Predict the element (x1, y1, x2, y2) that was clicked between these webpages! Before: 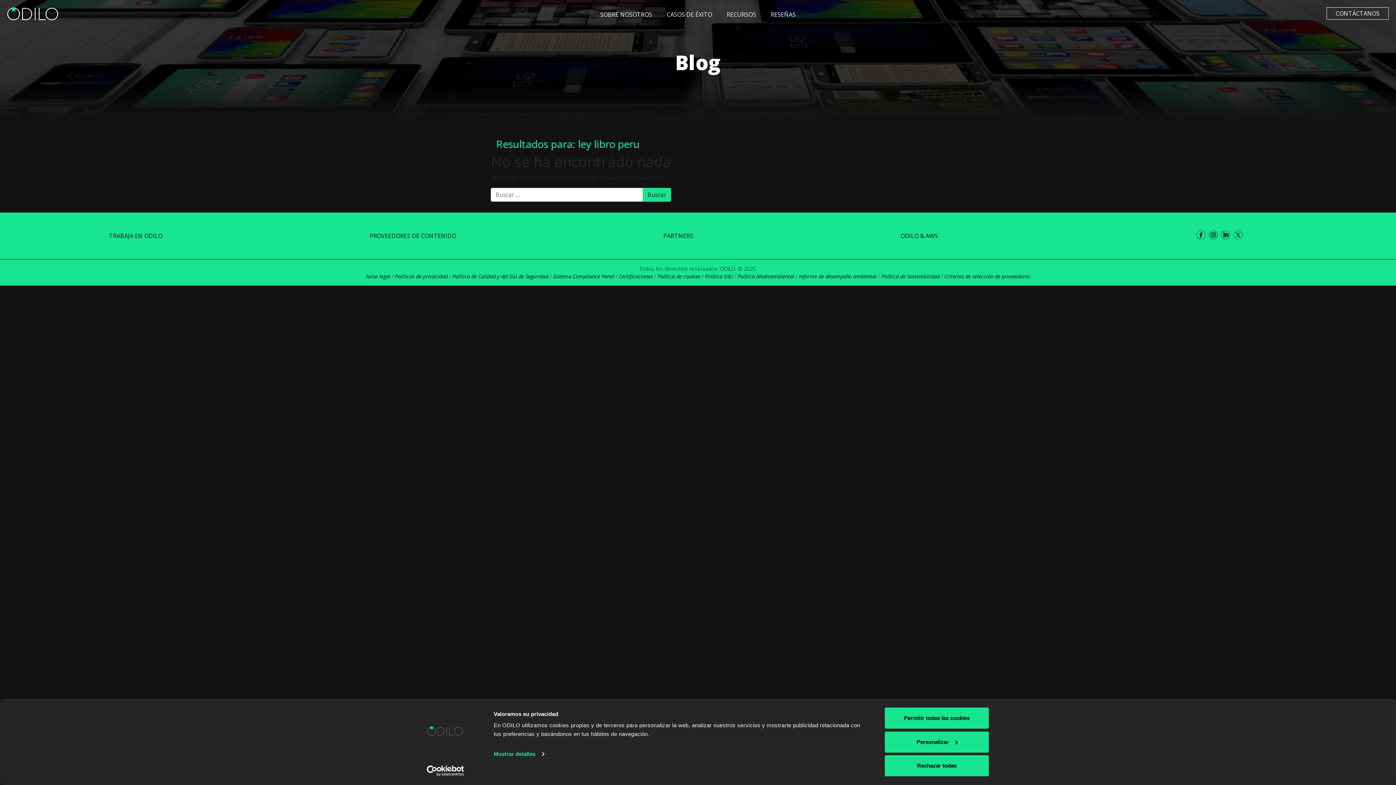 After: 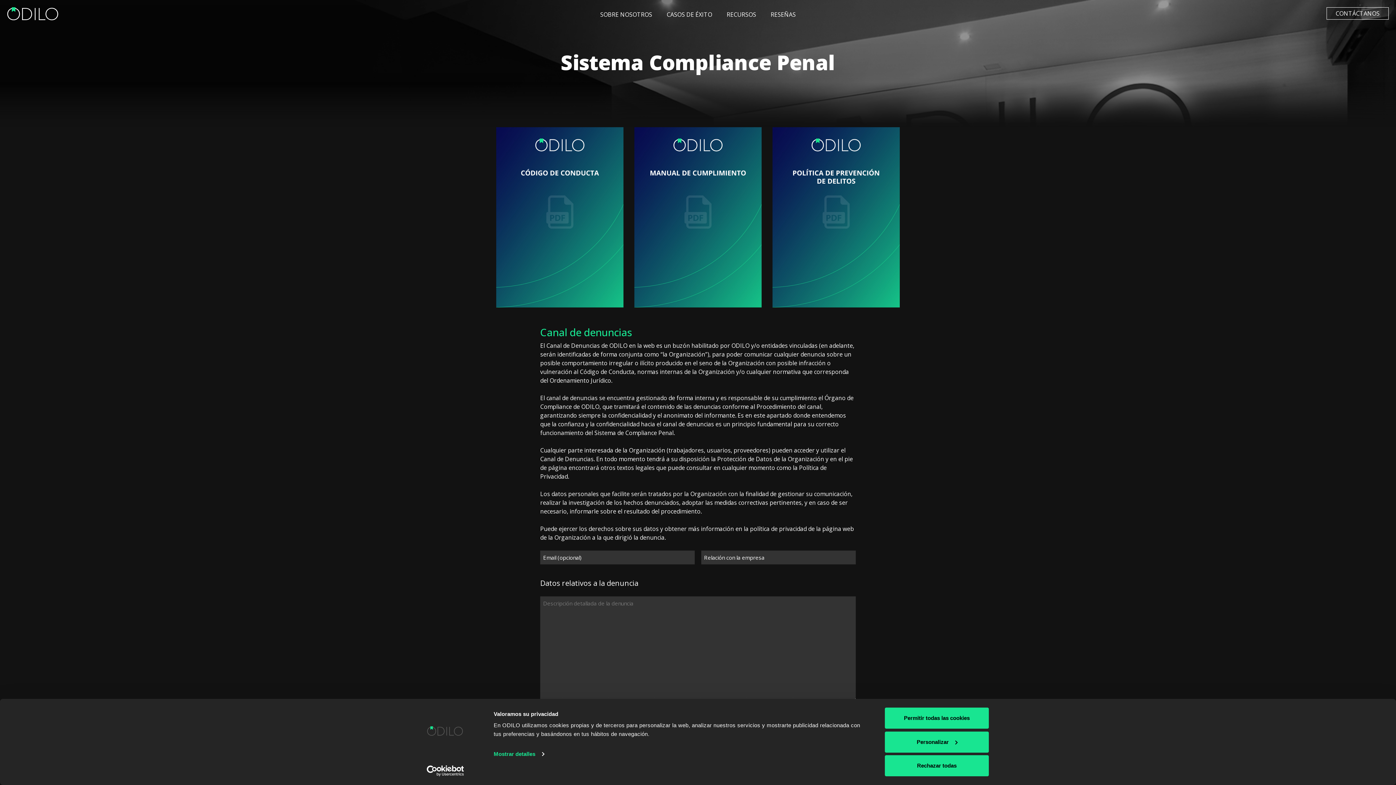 Action: bbox: (553, 273, 614, 280) label: Sistema Compliance Penal